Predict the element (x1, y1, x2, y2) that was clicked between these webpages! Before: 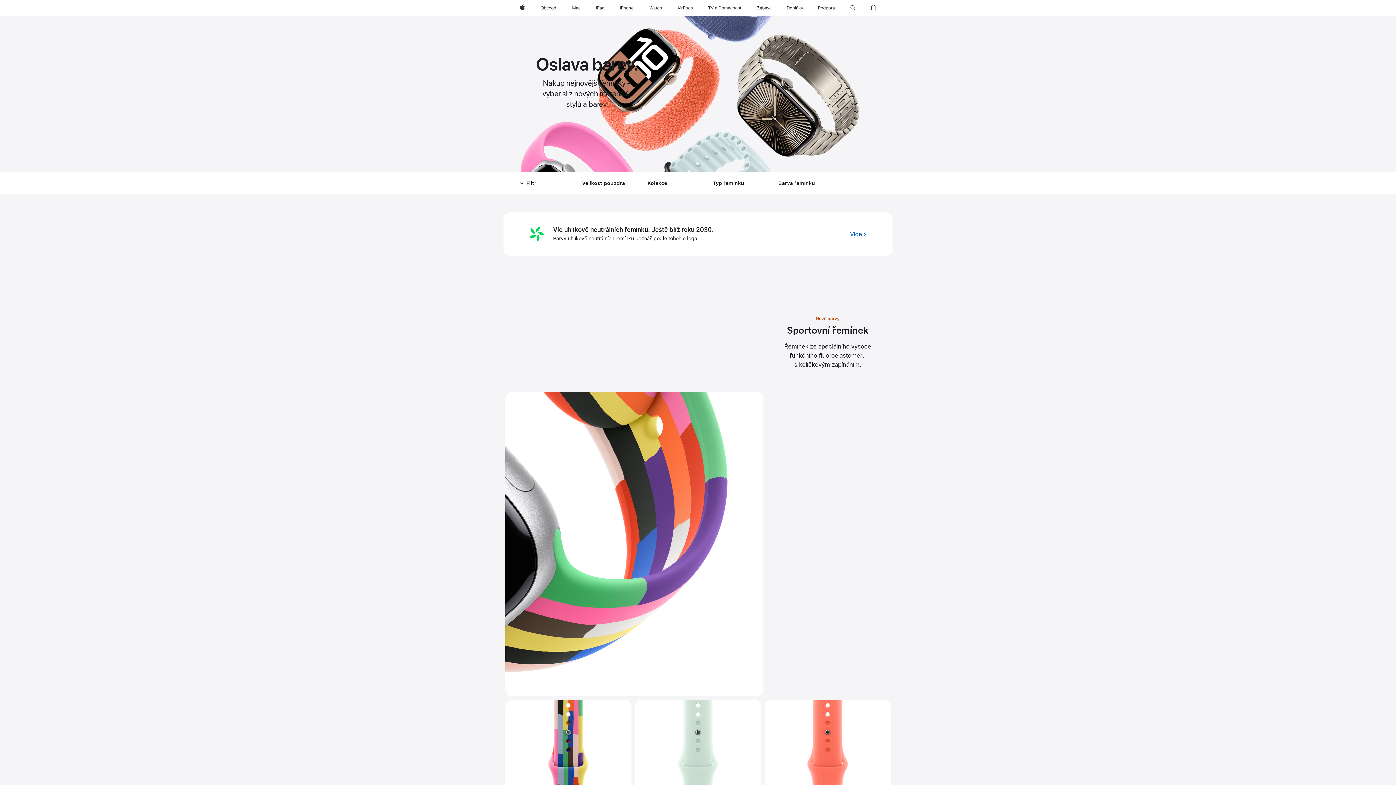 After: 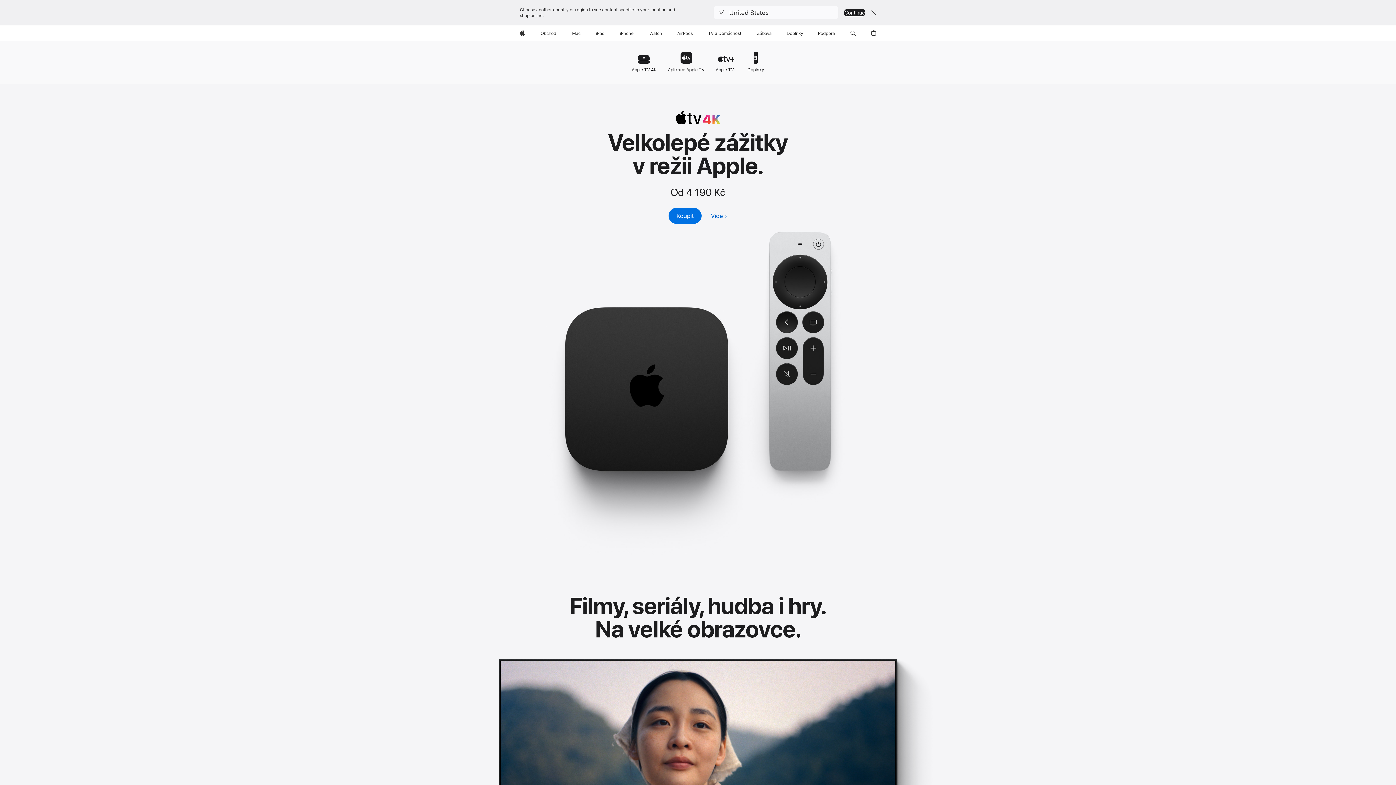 Action: label: TV a Domácnost bbox: (705, 0, 744, 16)